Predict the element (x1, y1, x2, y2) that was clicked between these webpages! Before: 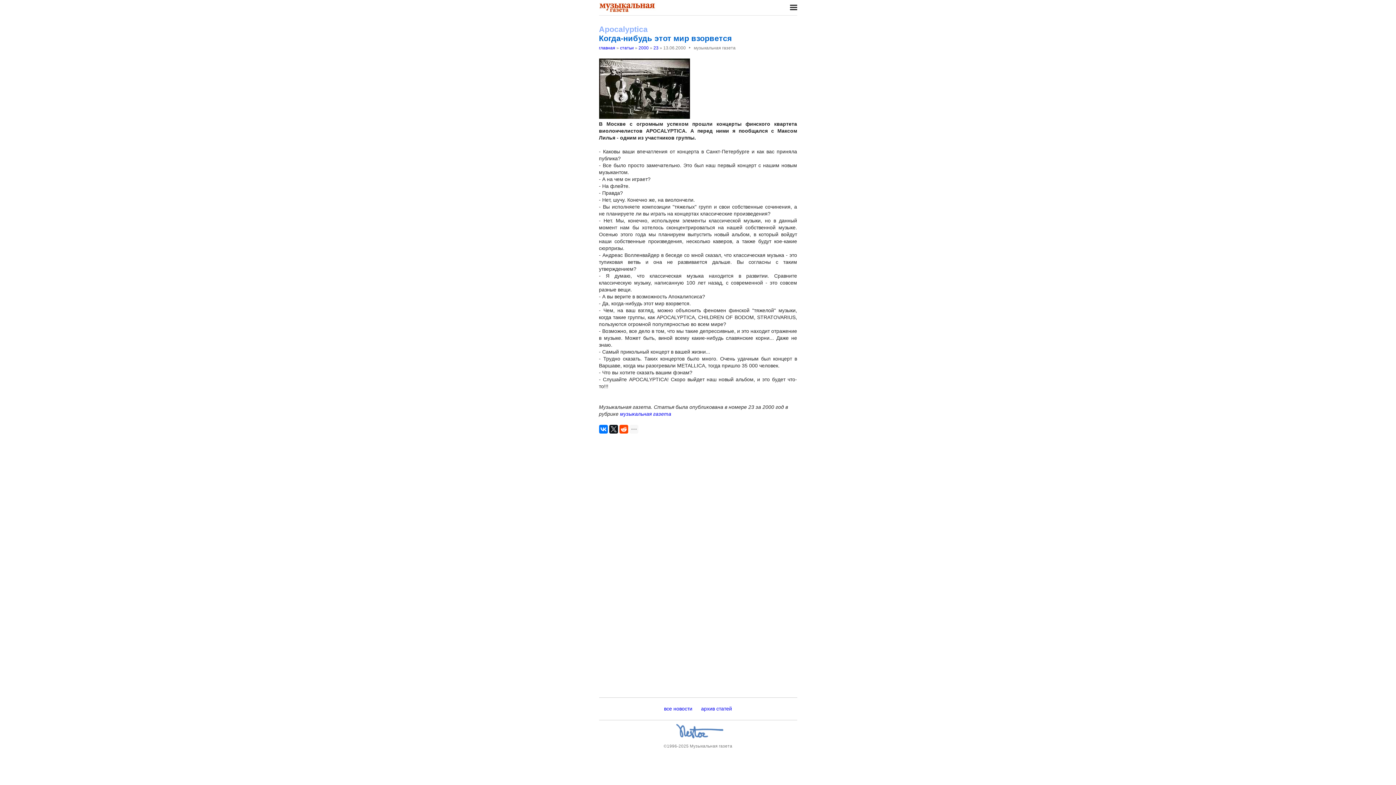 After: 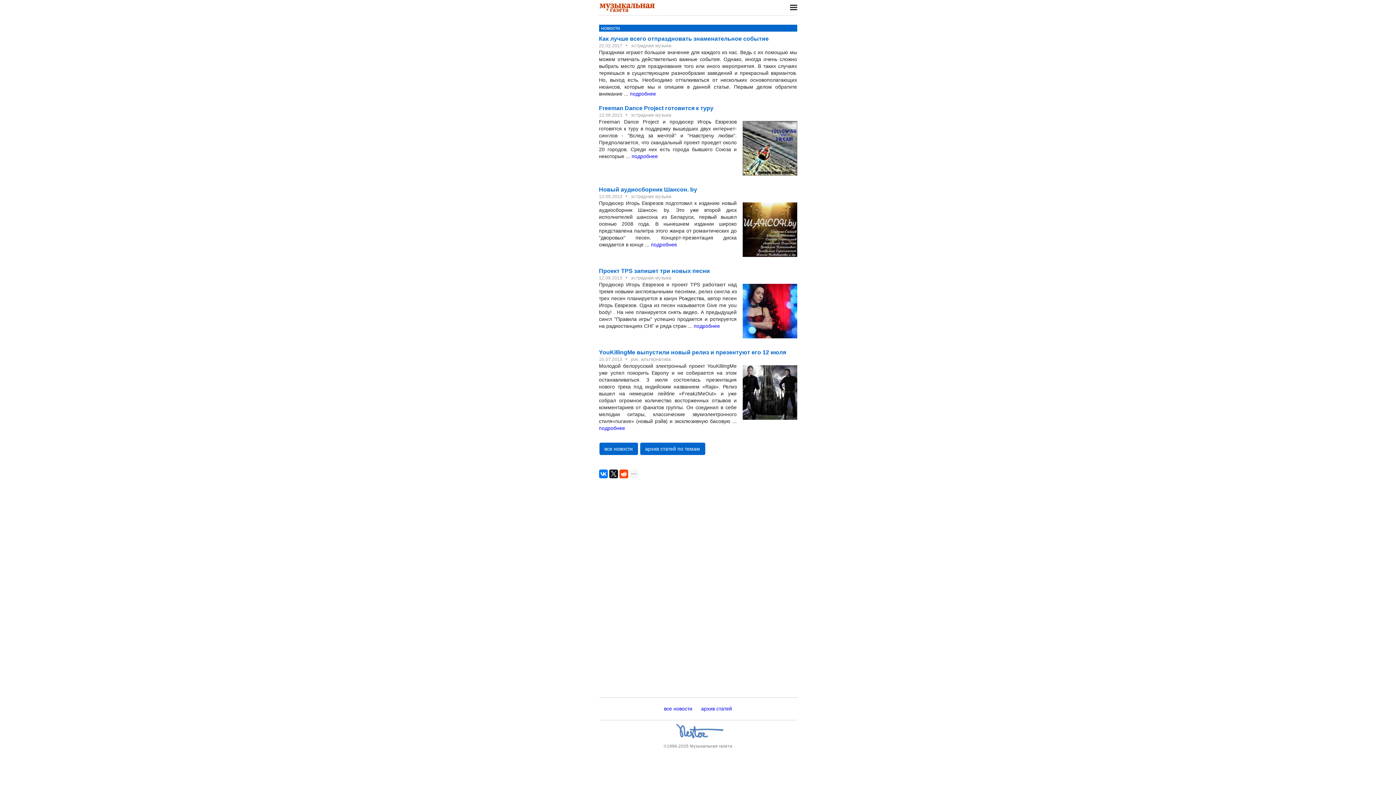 Action: bbox: (599, 45, 615, 50) label: главная